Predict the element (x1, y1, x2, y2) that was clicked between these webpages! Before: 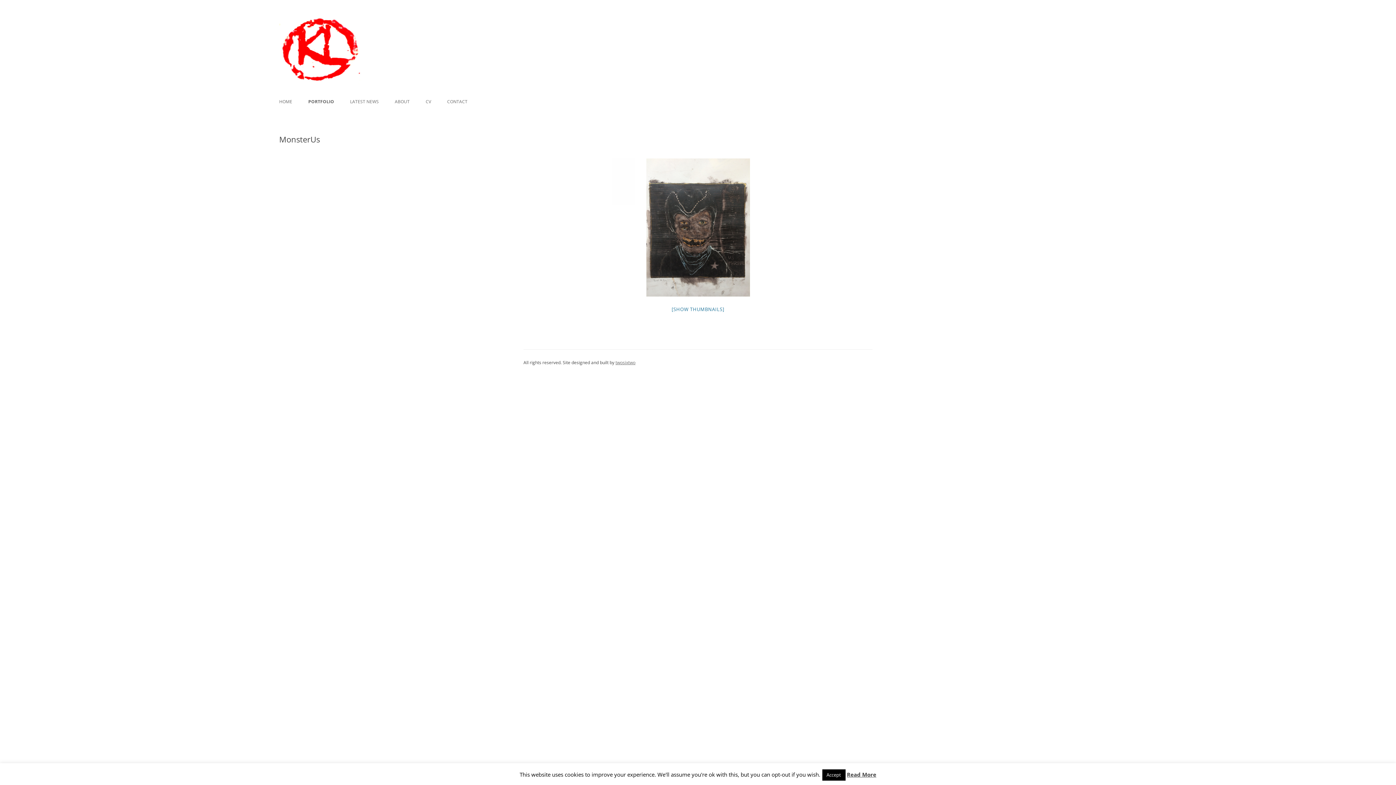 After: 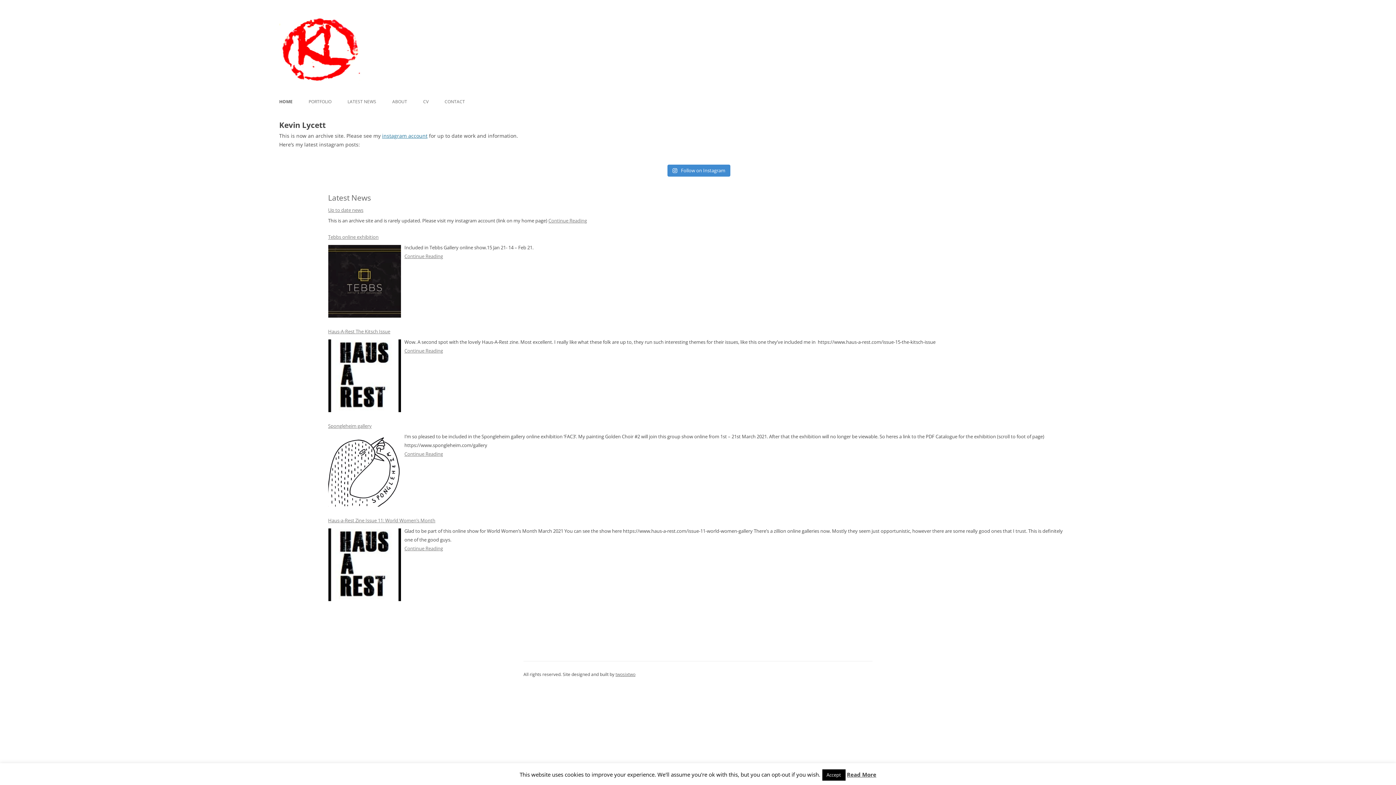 Action: bbox: (279, 79, 363, 85)